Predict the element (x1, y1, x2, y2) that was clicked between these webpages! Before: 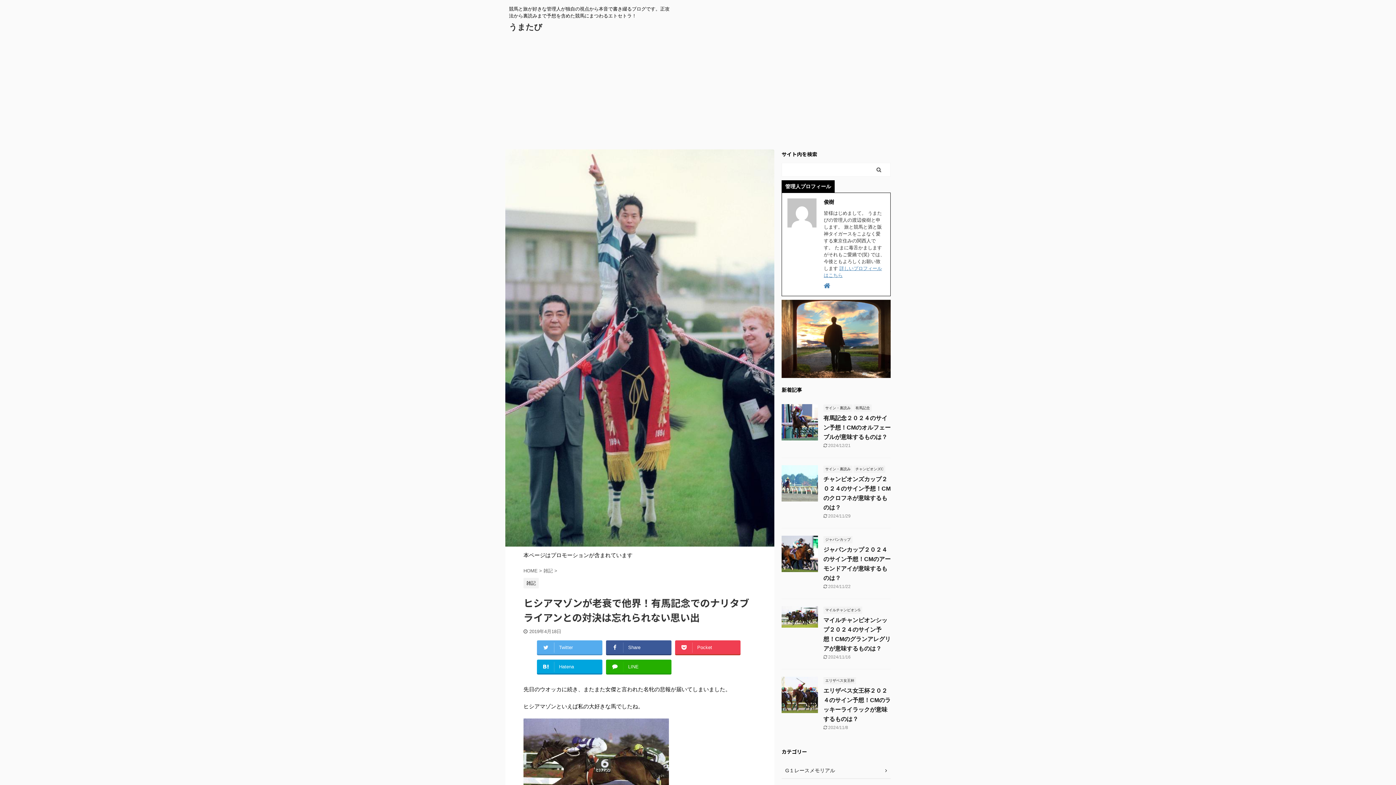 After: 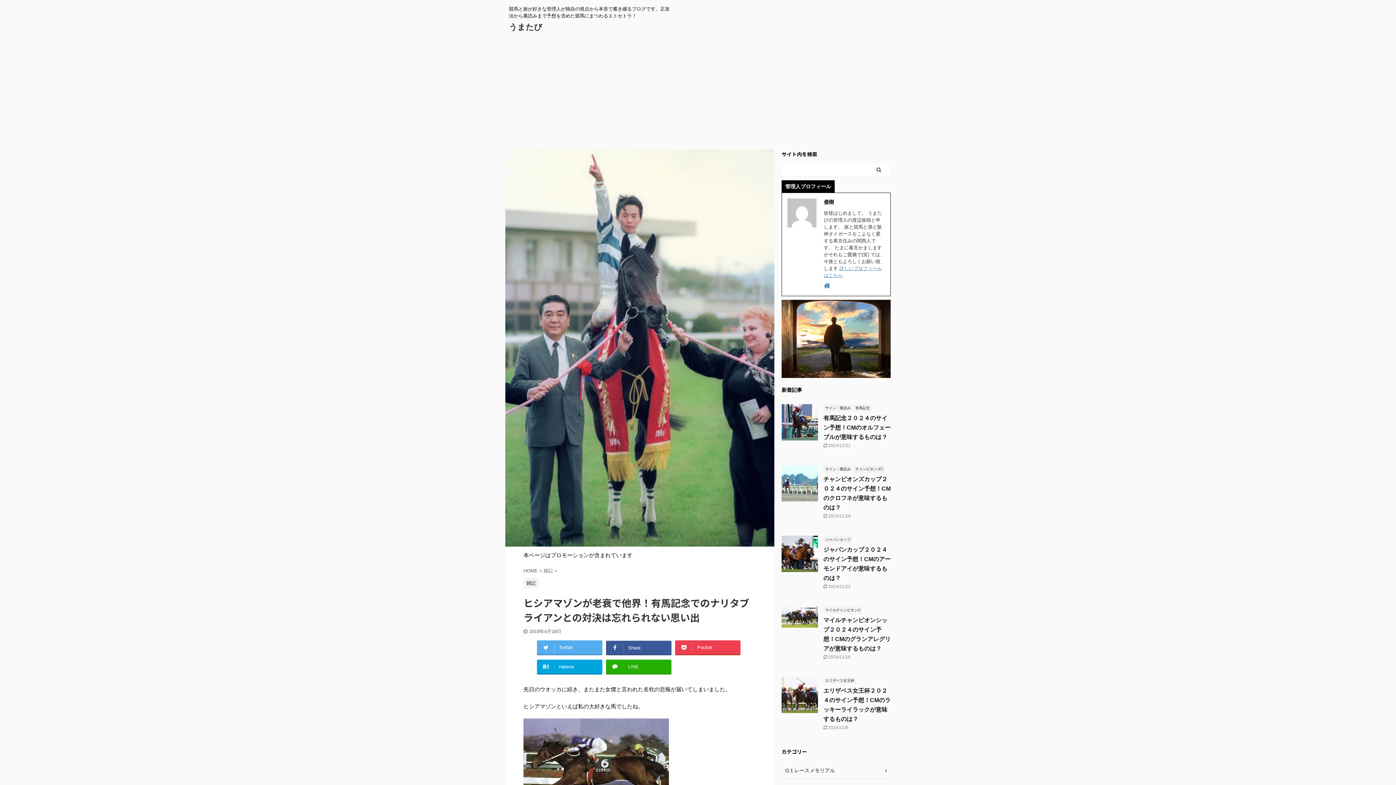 Action: label: Share bbox: (606, 640, 671, 654)